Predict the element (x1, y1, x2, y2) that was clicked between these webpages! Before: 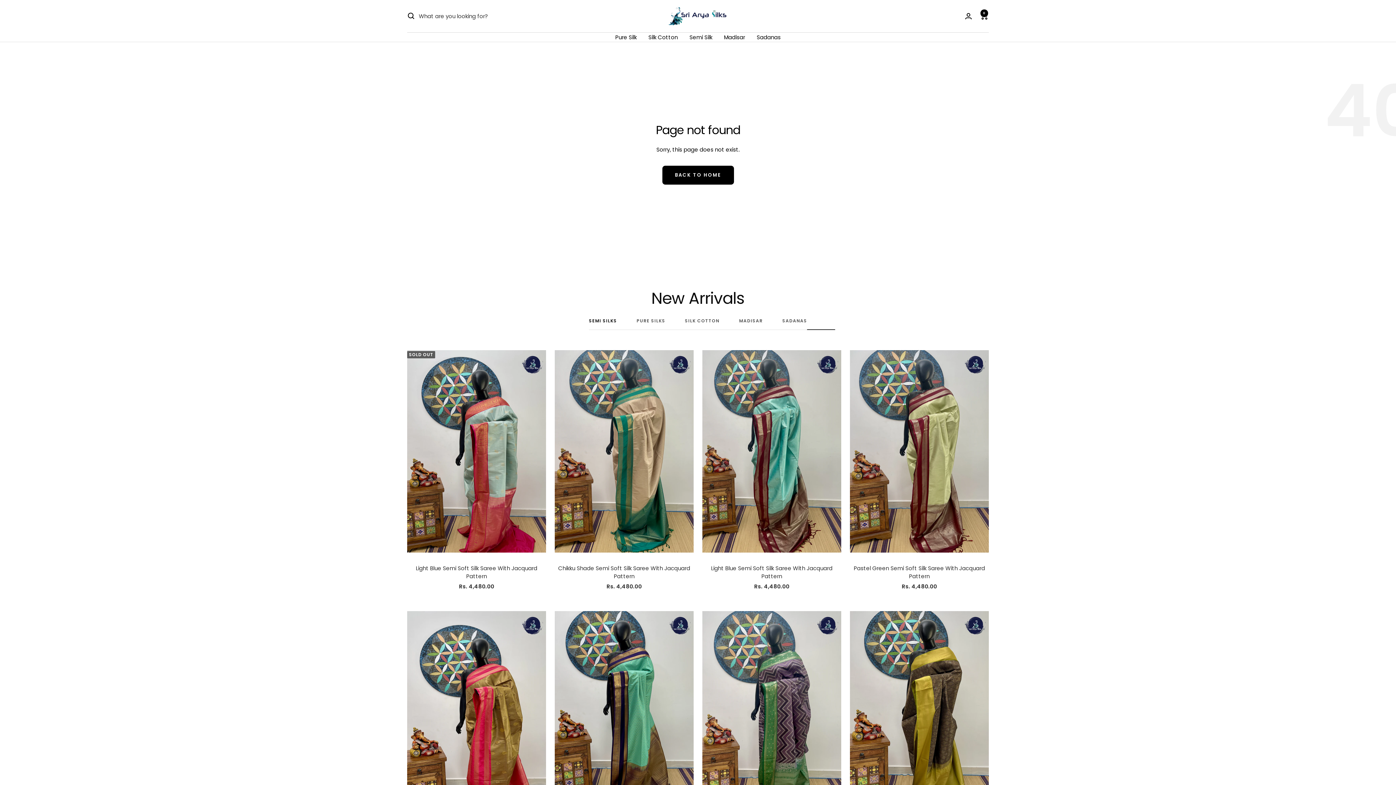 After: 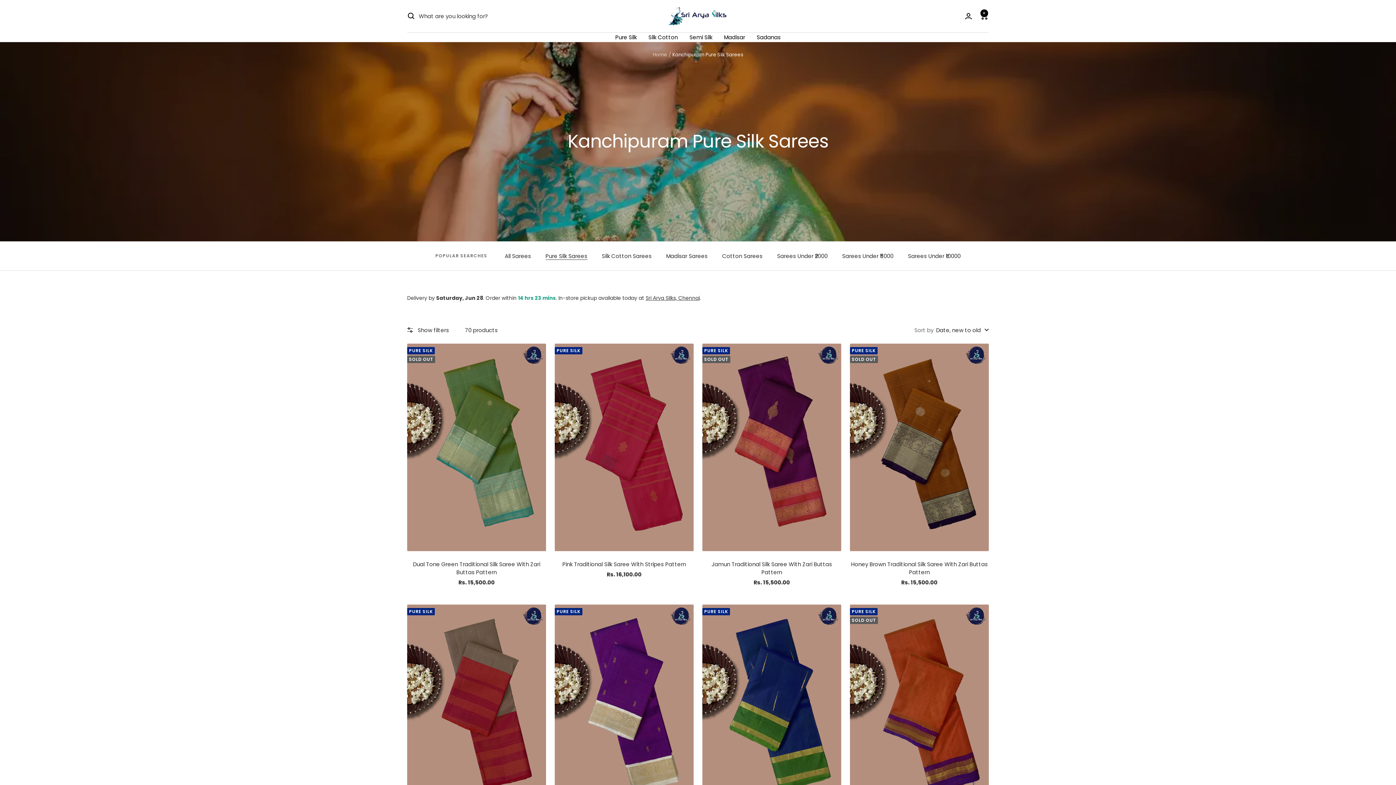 Action: bbox: (615, 32, 636, 41) label: Pure Silk